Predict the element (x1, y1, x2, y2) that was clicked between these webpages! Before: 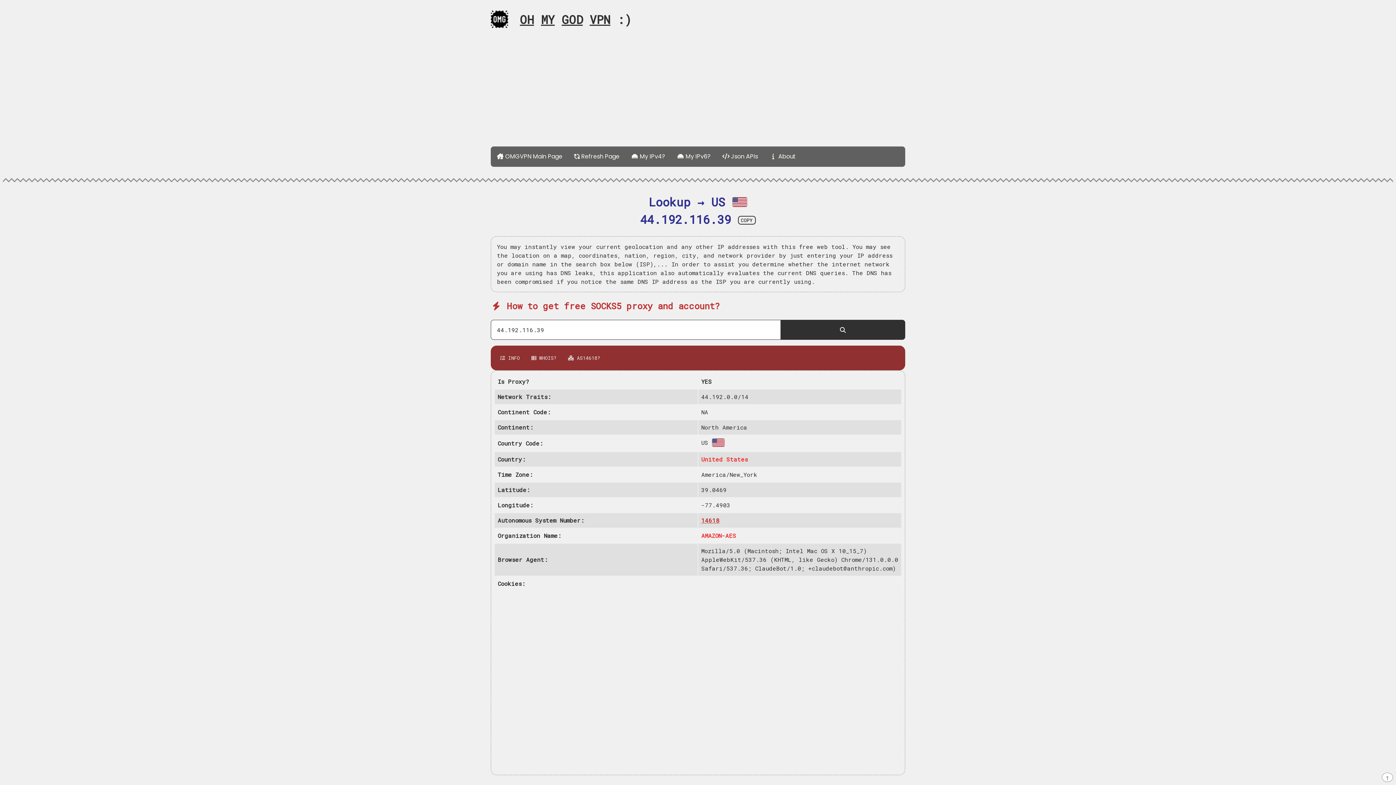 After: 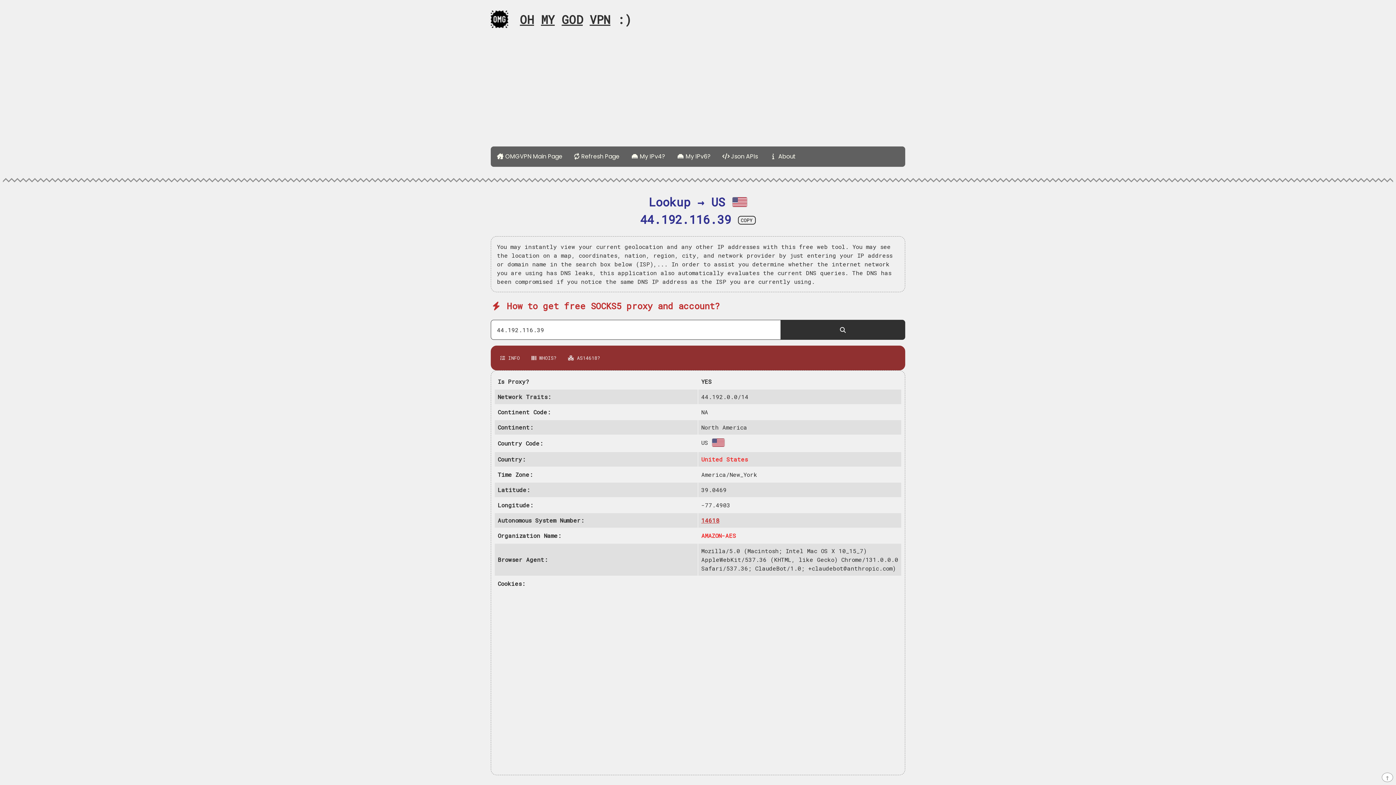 Action: bbox: (738, 216, 756, 224) label: COPY